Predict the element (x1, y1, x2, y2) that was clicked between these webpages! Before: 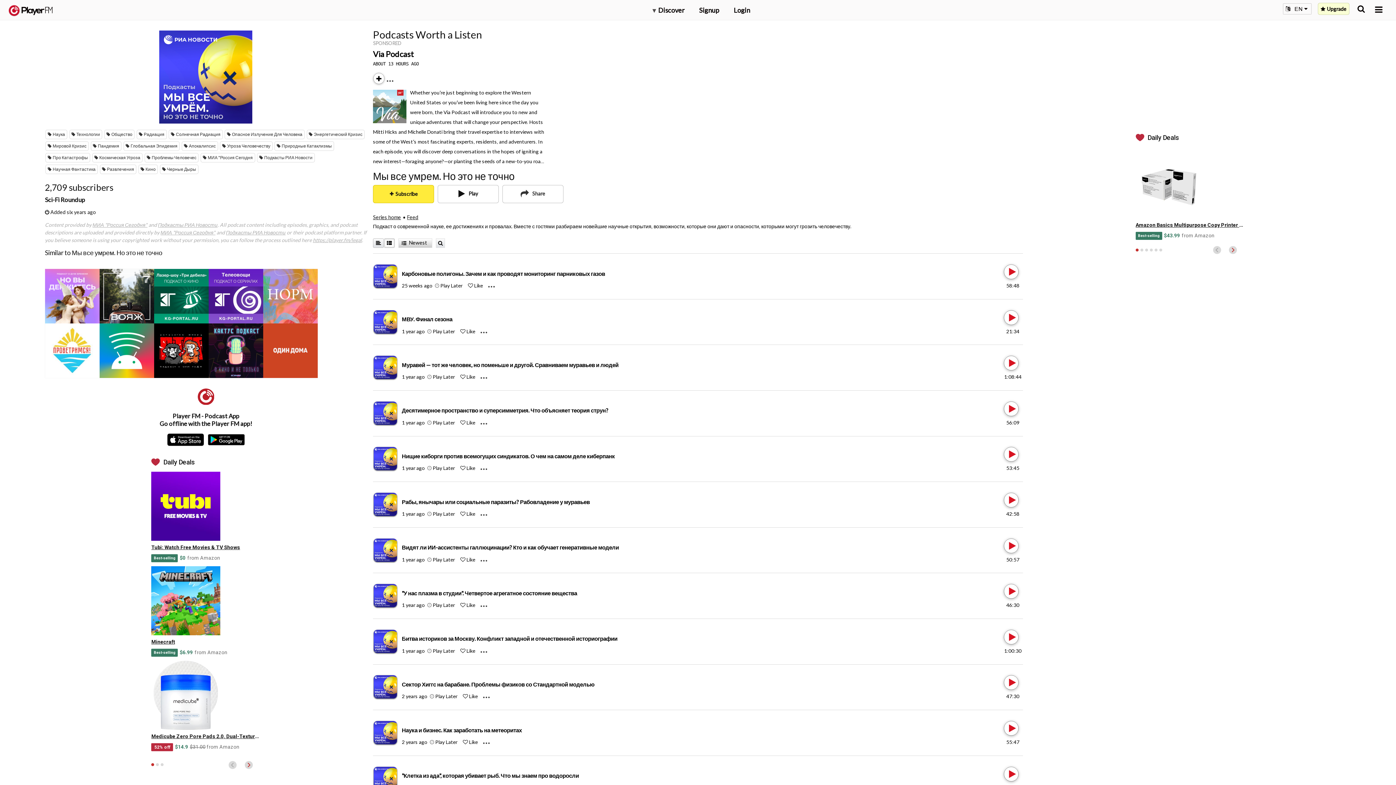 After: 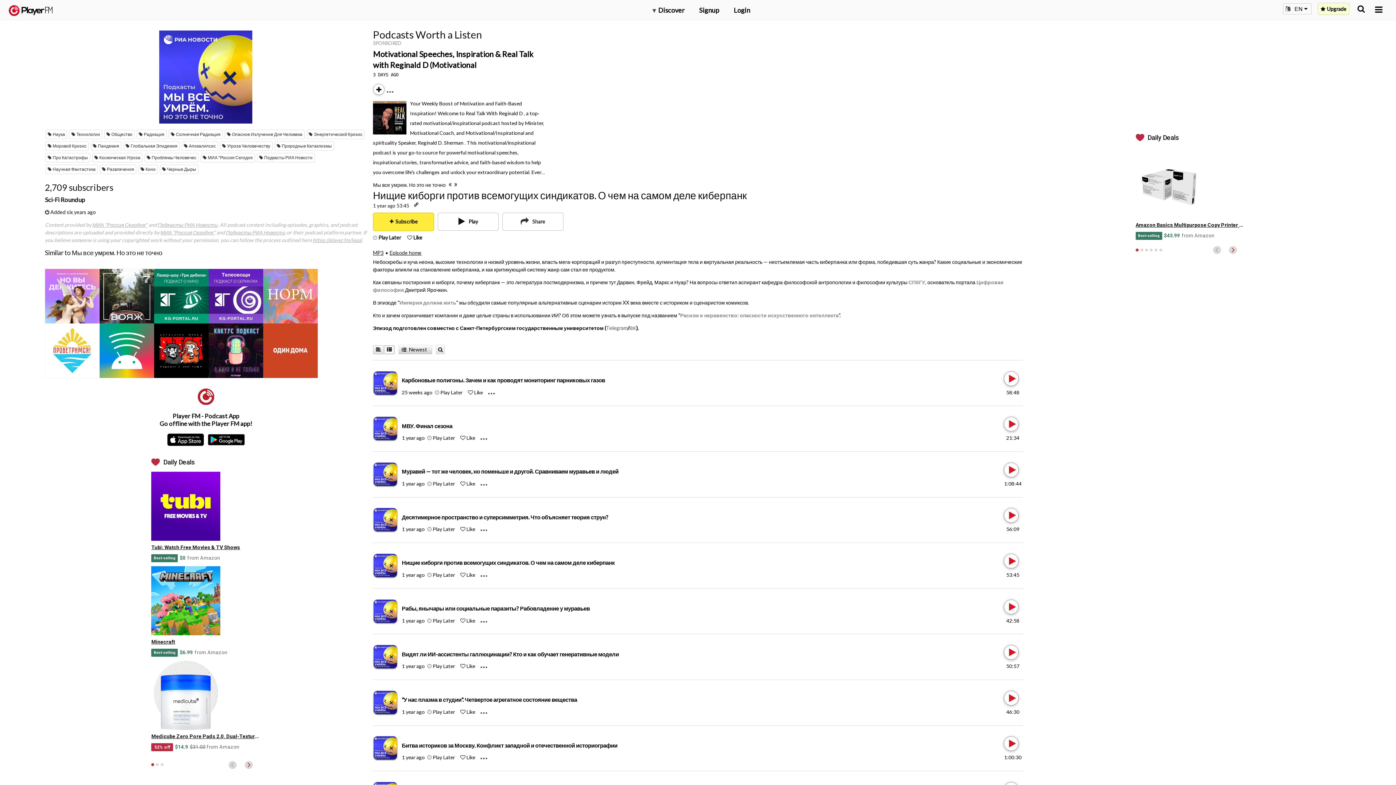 Action: bbox: (401, 453, 615, 459) label: Нищие киборги против всемогущих синдикатов. О чем на самом деле киберпанк